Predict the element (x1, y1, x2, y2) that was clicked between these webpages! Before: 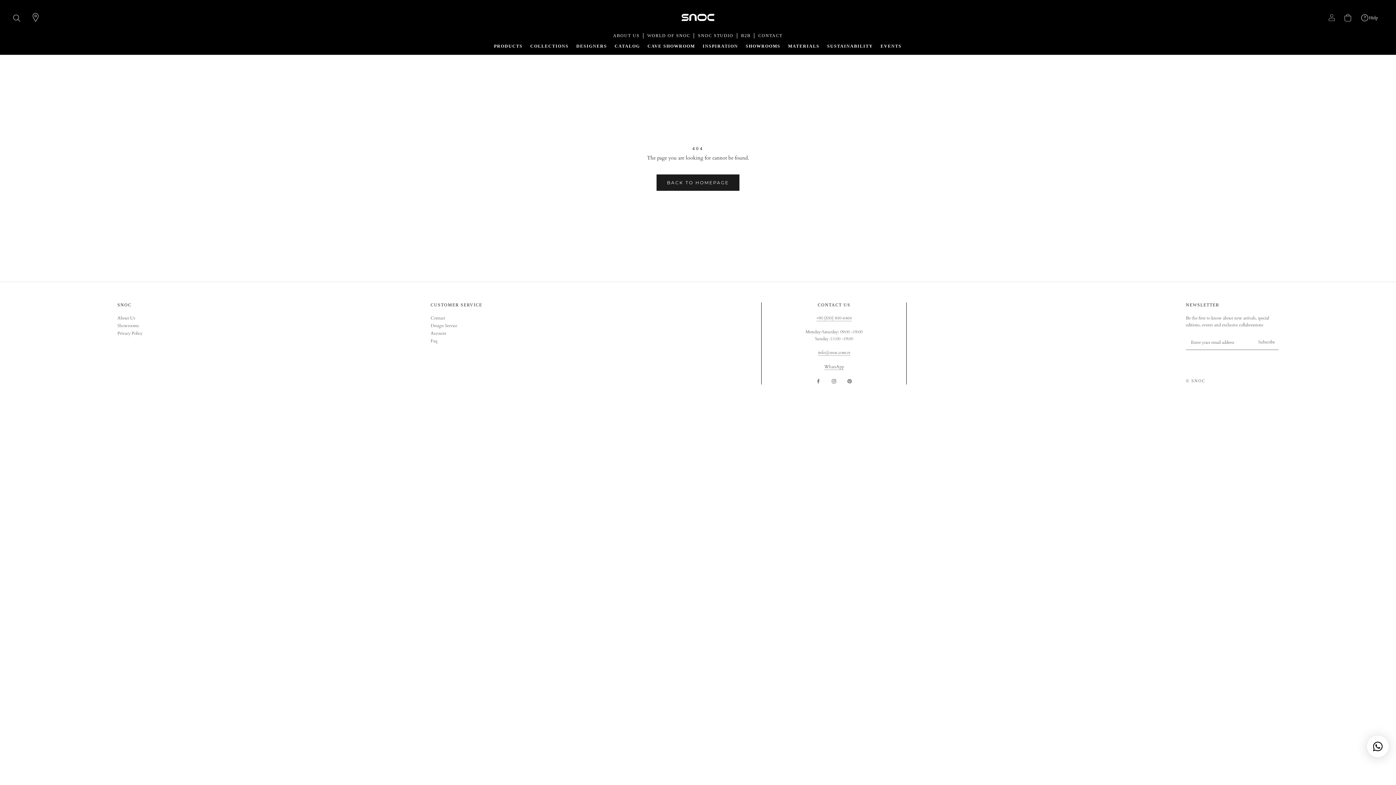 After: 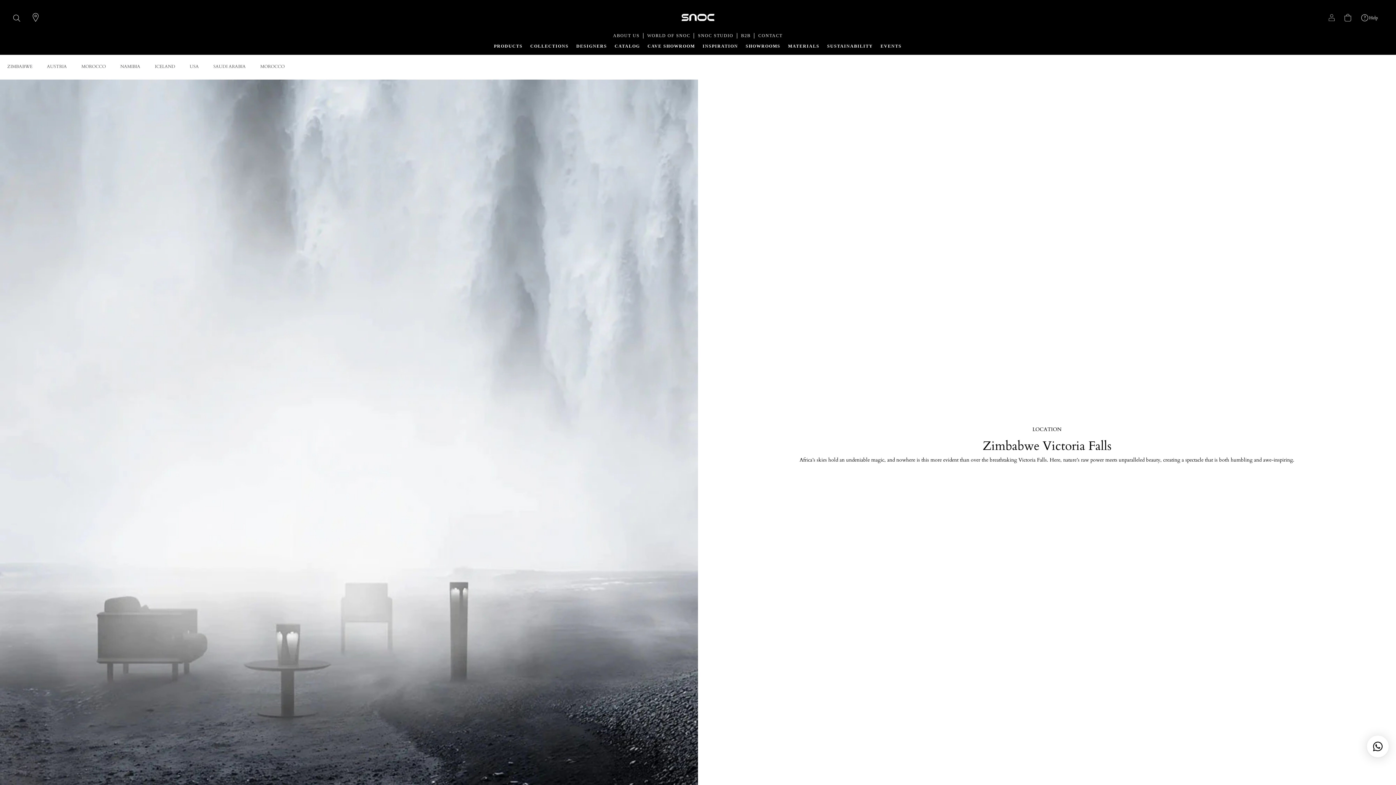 Action: label: INSPIRATION
INSPIRATION bbox: (702, 43, 738, 48)